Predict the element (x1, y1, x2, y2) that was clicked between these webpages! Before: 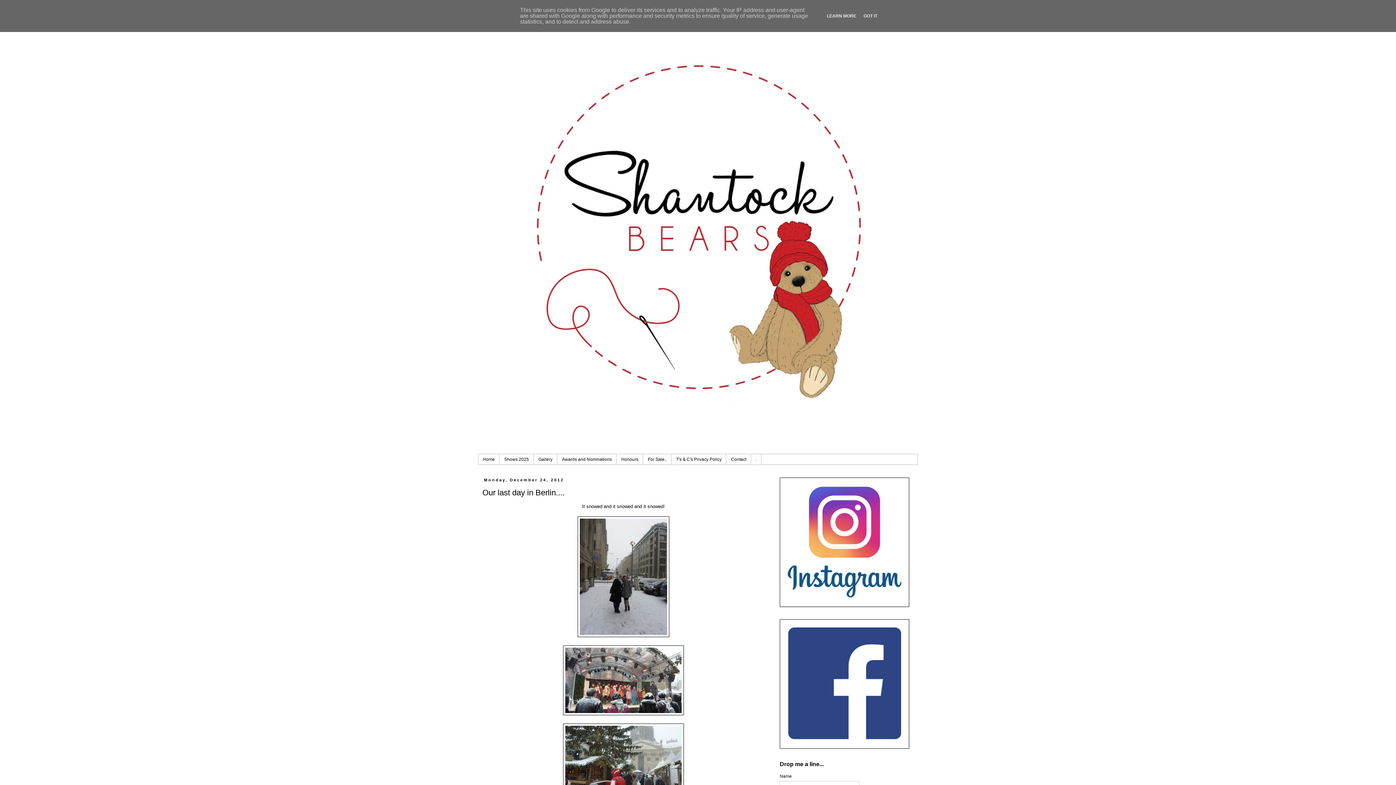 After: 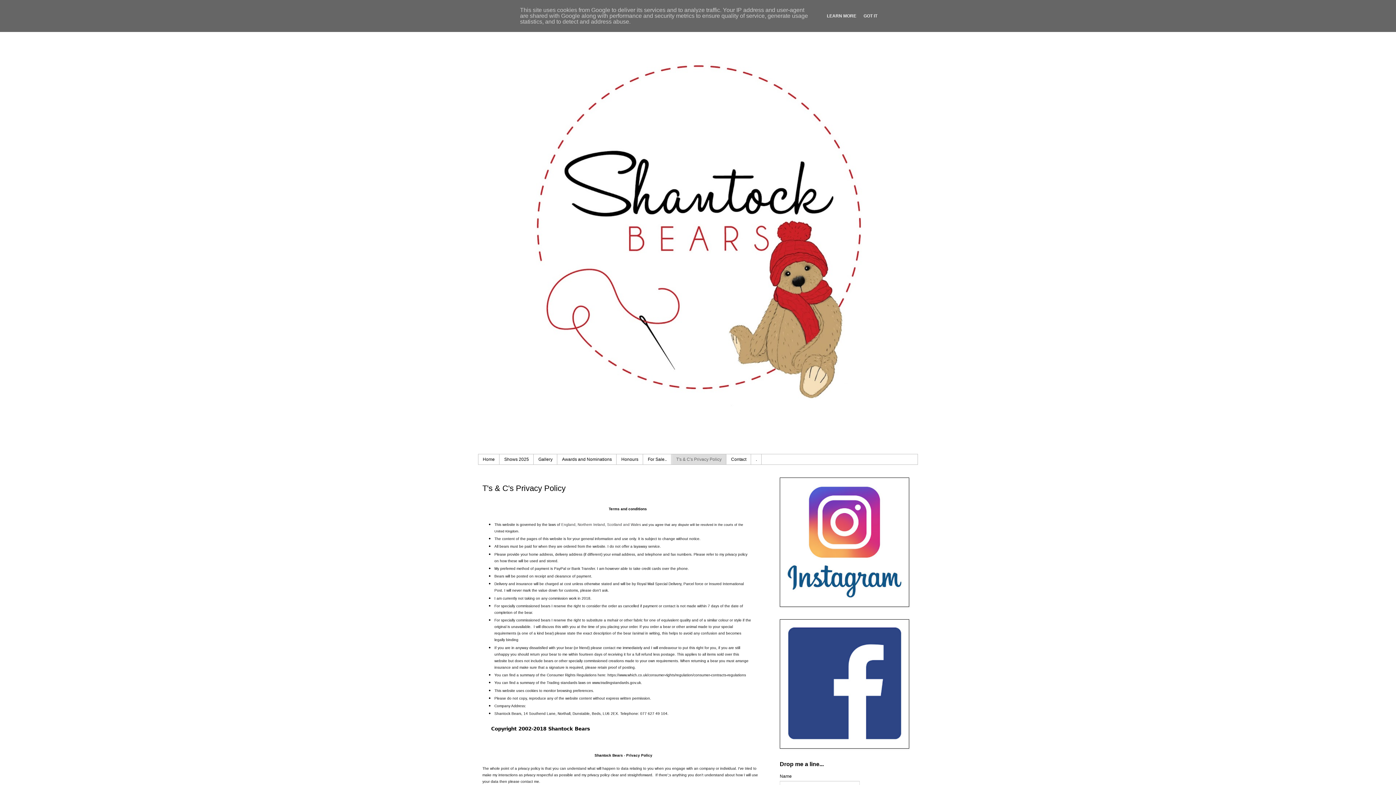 Action: bbox: (671, 454, 726, 464) label: T's & C's Privacy Policy